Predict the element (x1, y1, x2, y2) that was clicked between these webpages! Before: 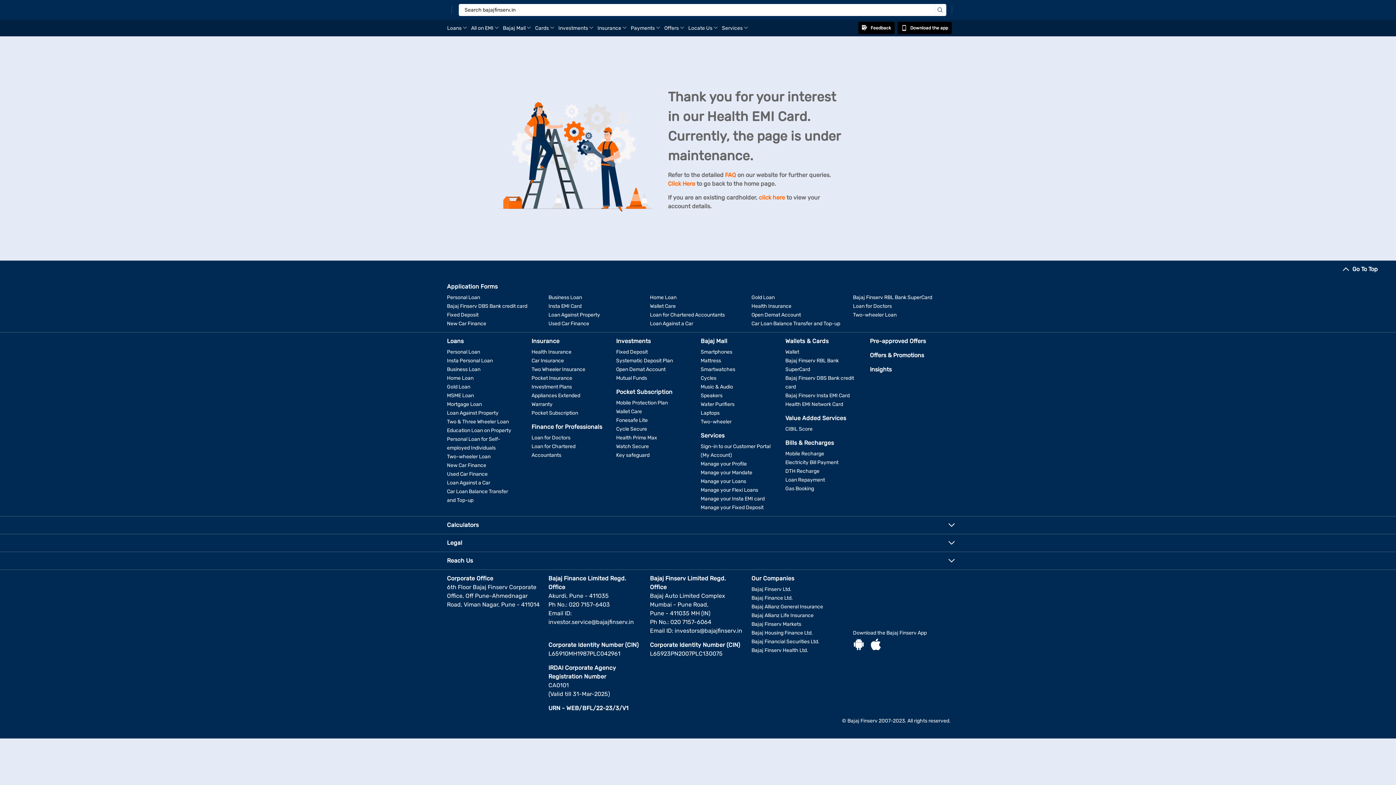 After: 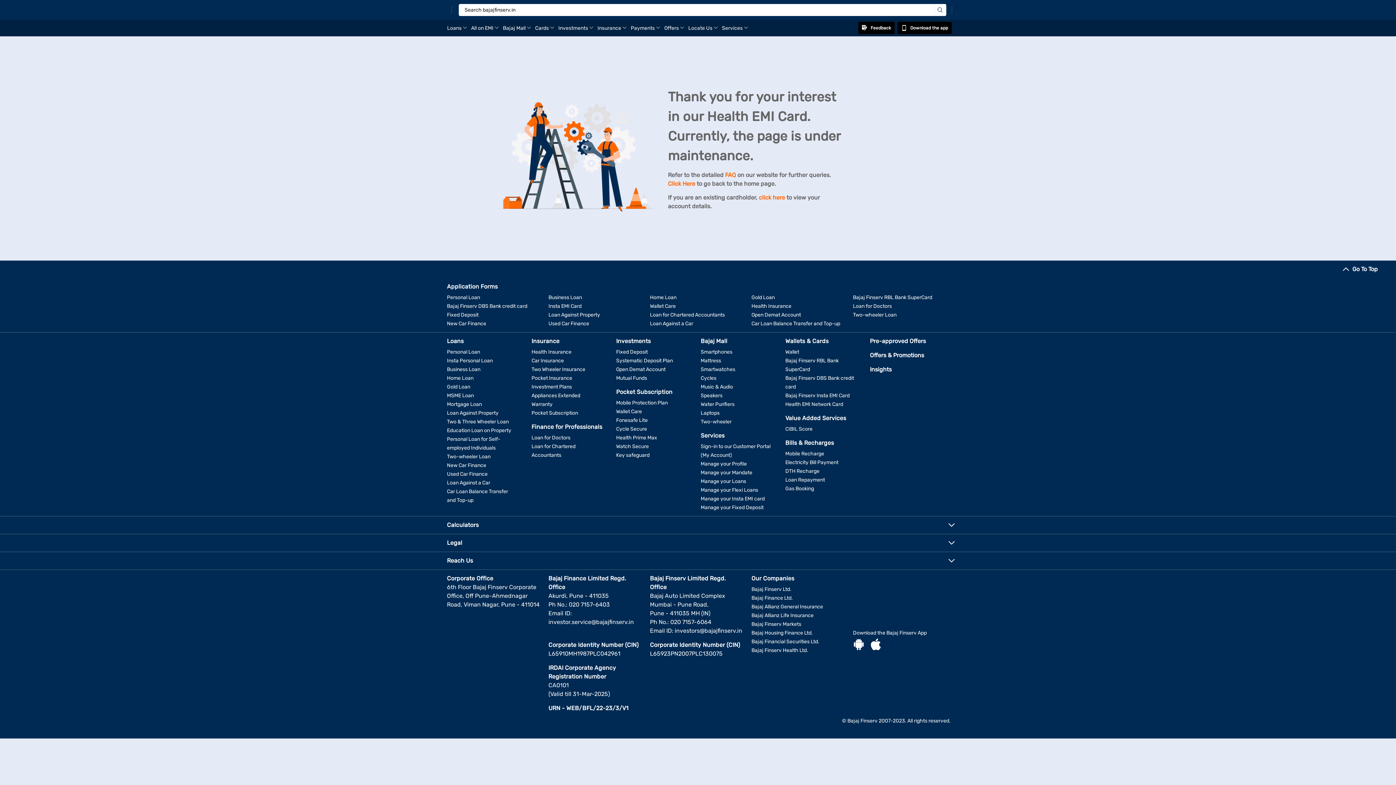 Action: bbox: (700, 349, 732, 355) label: Smartphones